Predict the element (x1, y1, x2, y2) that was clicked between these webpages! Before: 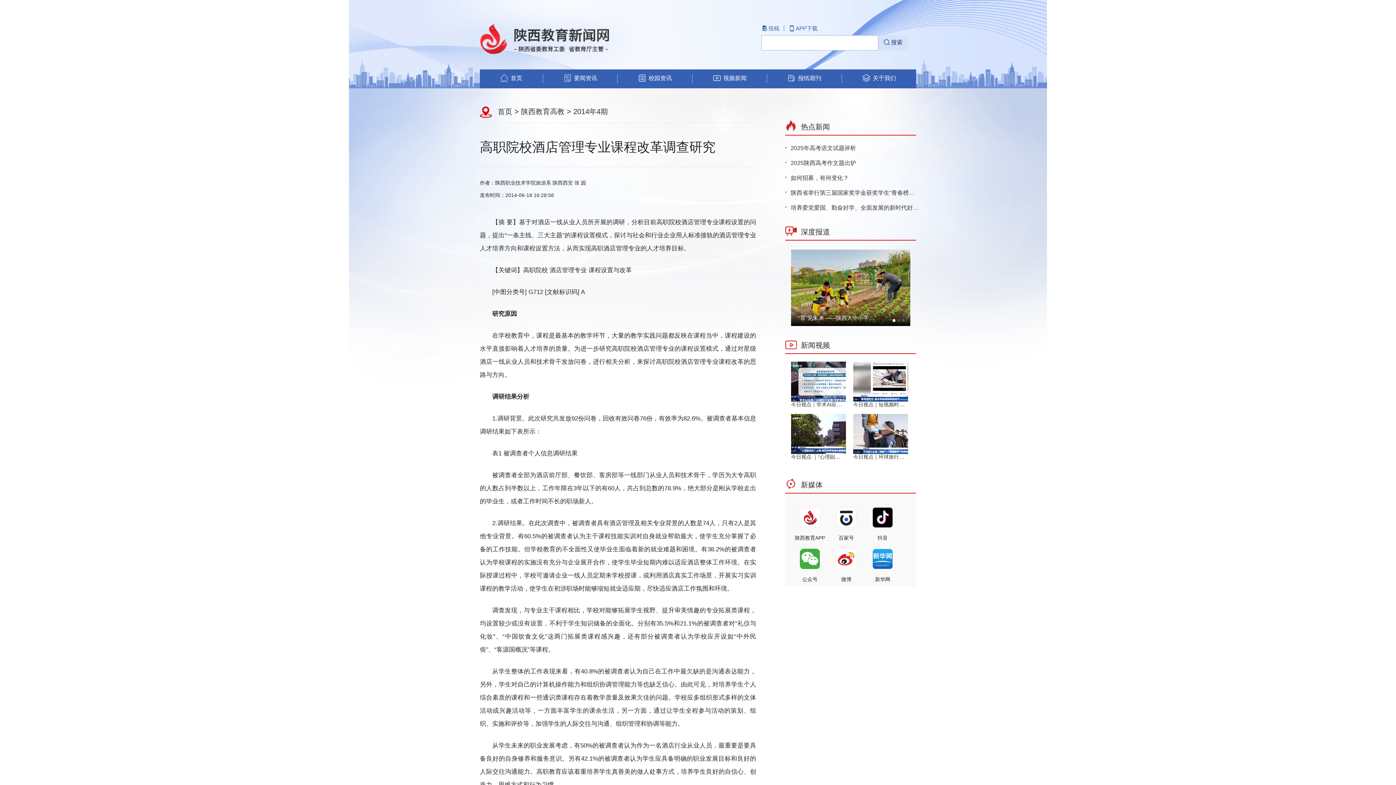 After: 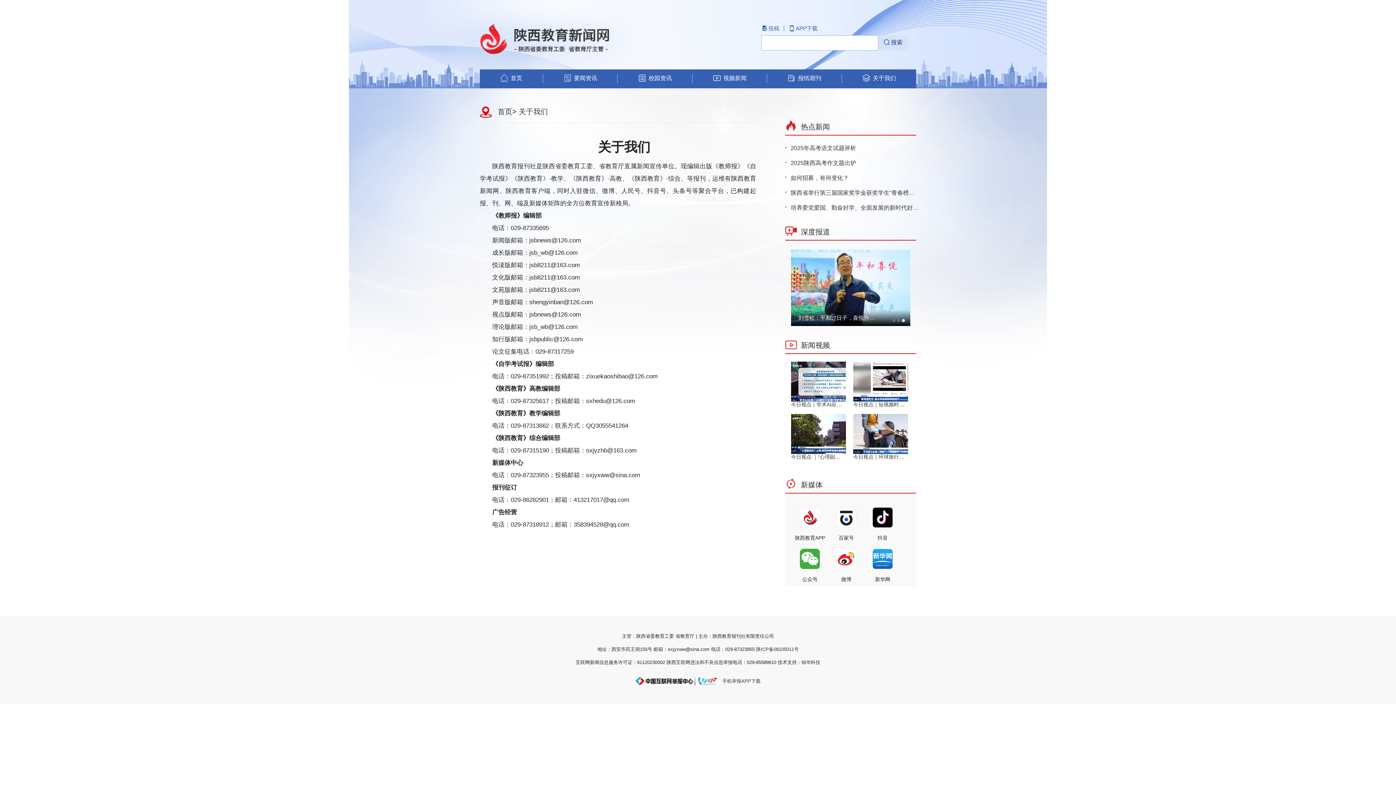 Action: bbox: (841, 74, 916, 83) label:  关于我们